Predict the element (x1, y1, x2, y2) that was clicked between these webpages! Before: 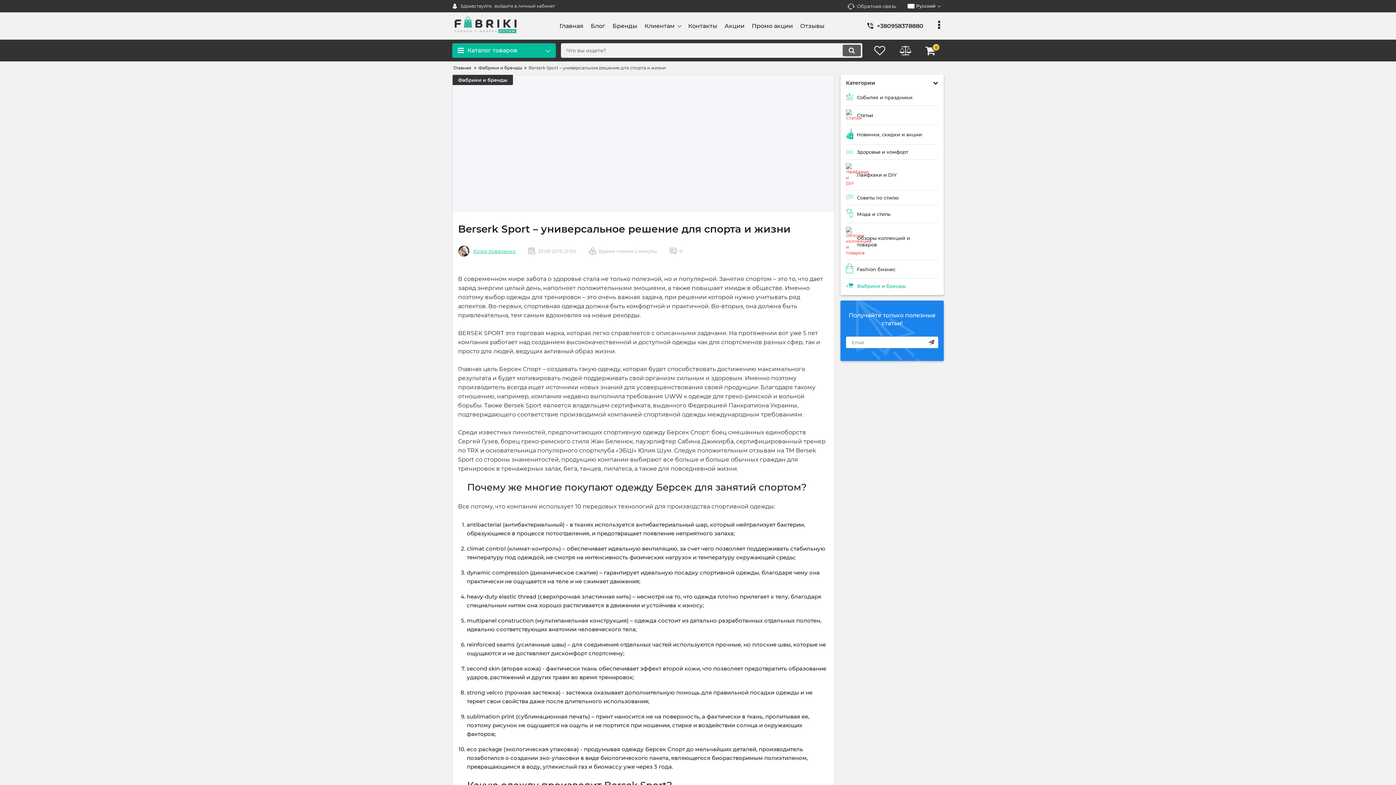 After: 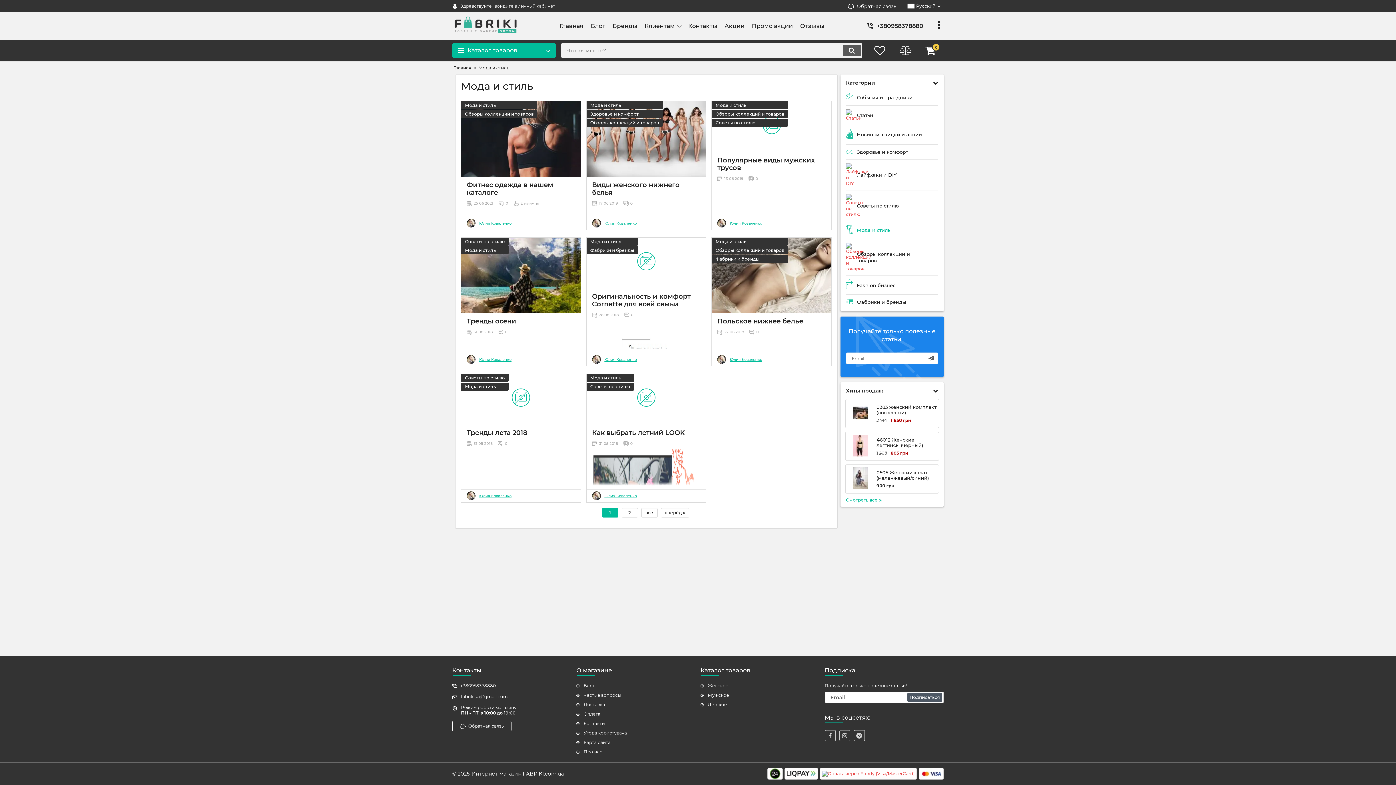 Action: bbox: (846, 187, 938, 203) label: Мода и стиль